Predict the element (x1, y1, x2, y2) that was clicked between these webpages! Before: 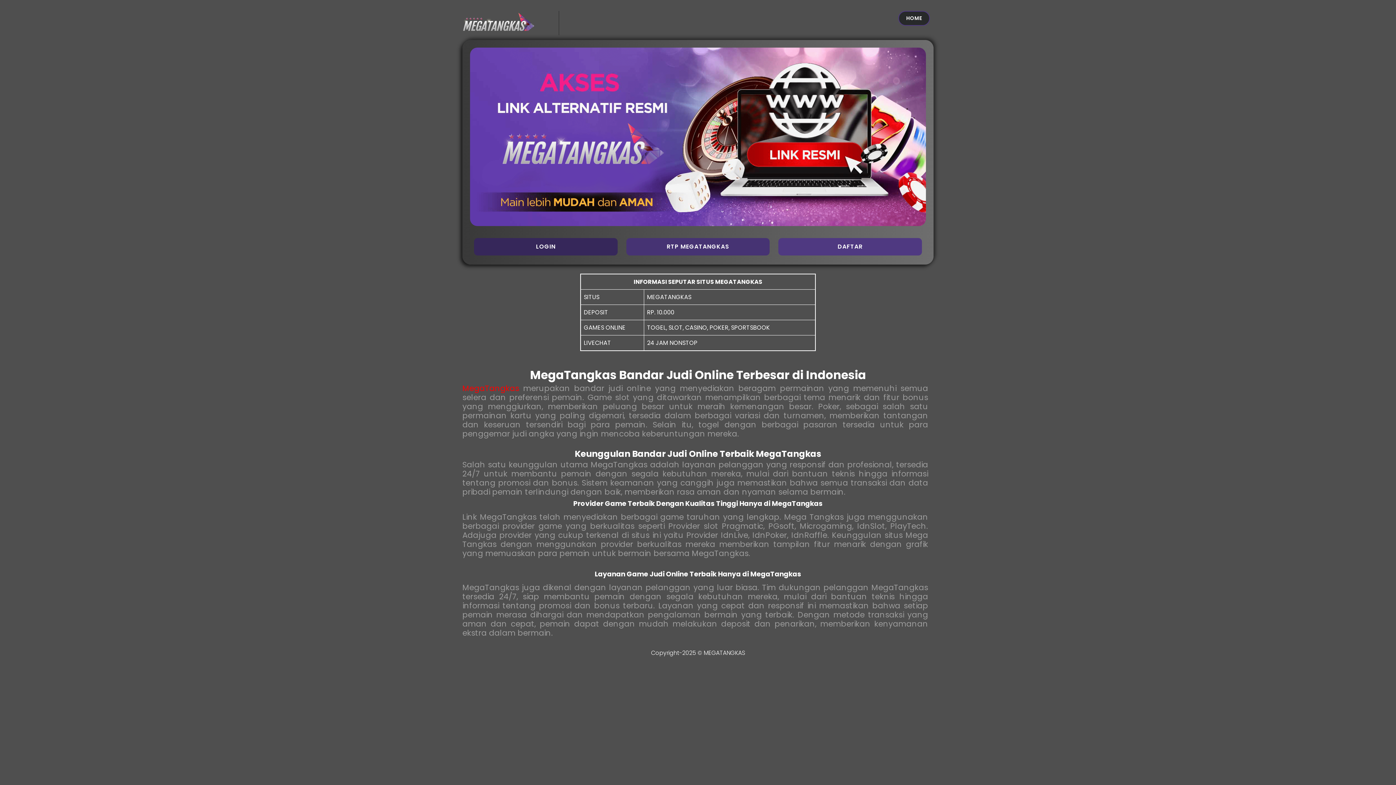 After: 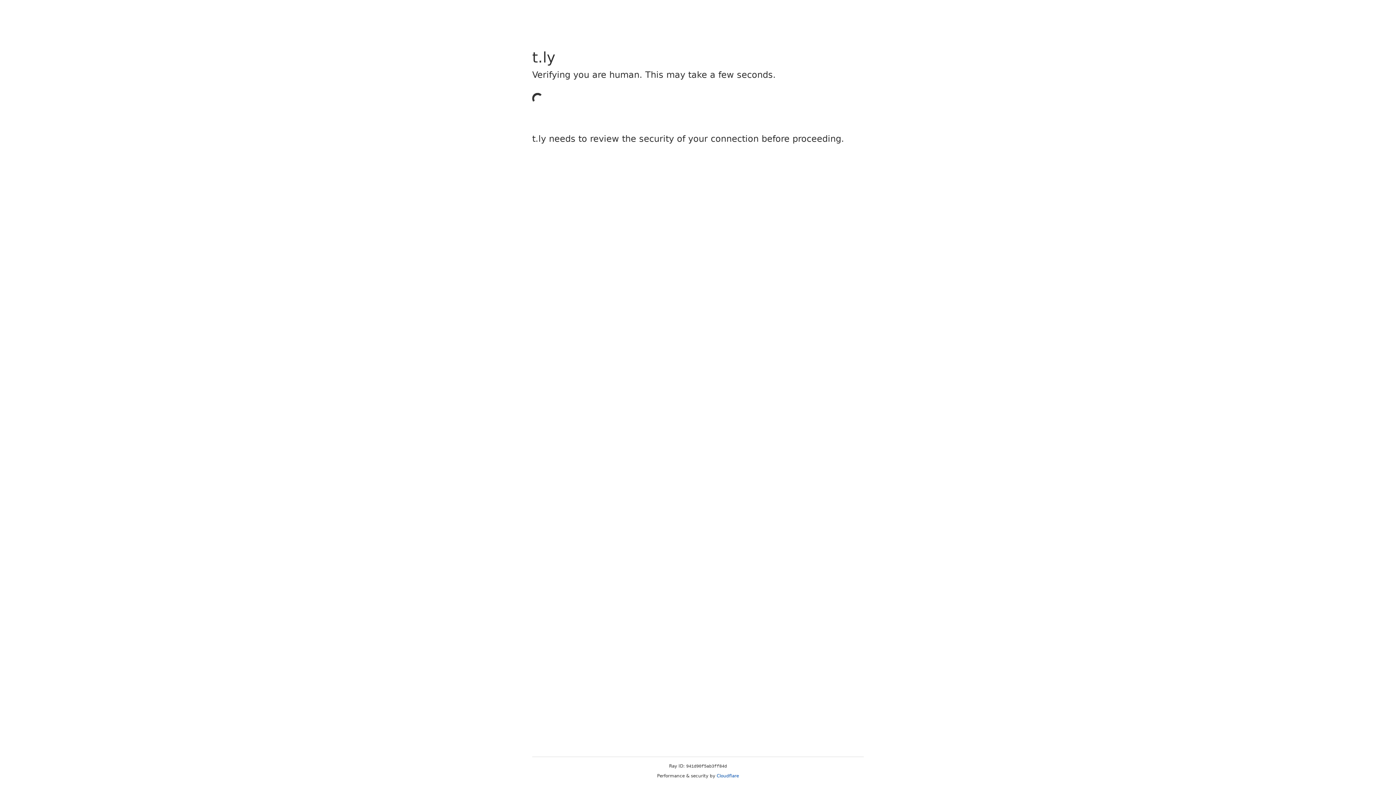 Action: bbox: (474, 242, 617, 250) label: LOGIN